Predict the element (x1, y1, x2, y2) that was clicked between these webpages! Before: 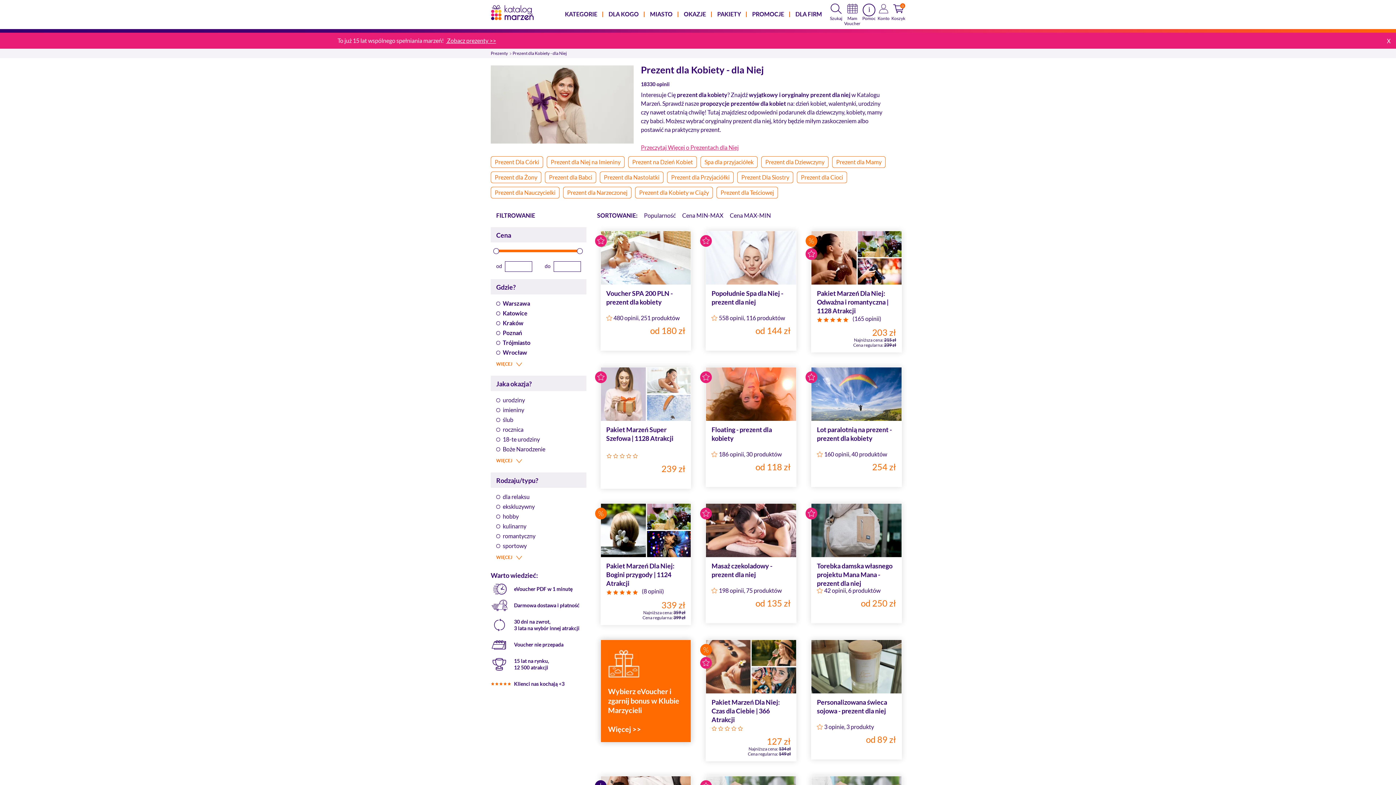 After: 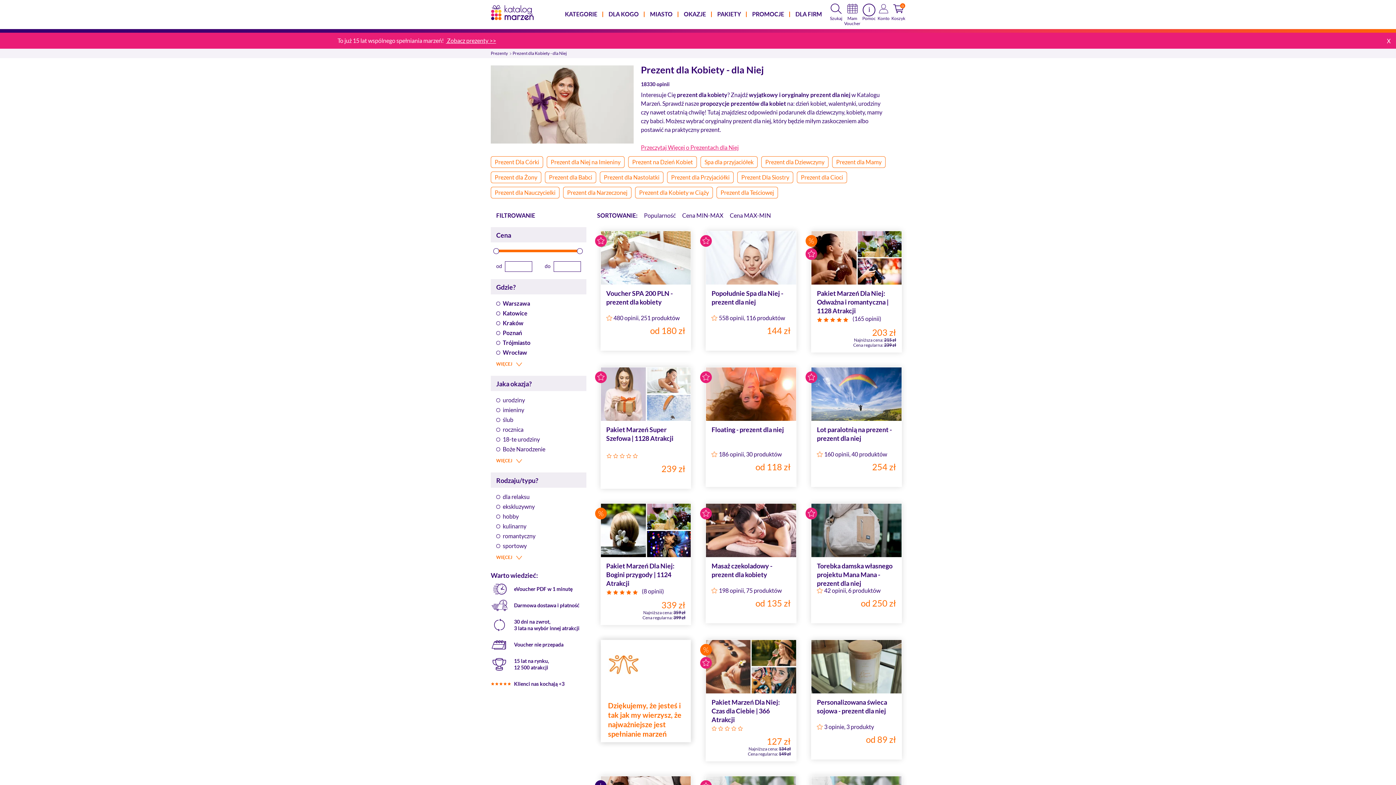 Action: bbox: (862, 3, 876, 22) label: Pomoc